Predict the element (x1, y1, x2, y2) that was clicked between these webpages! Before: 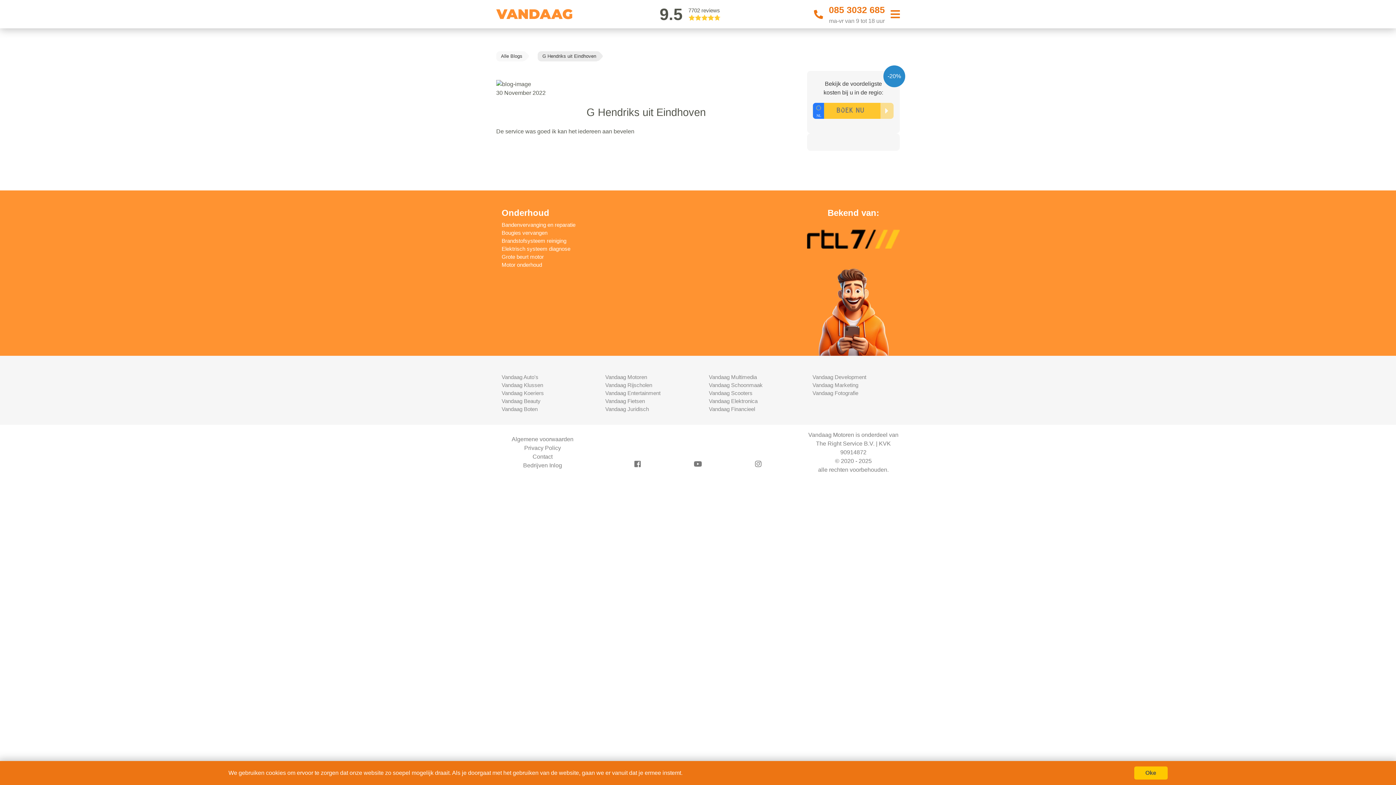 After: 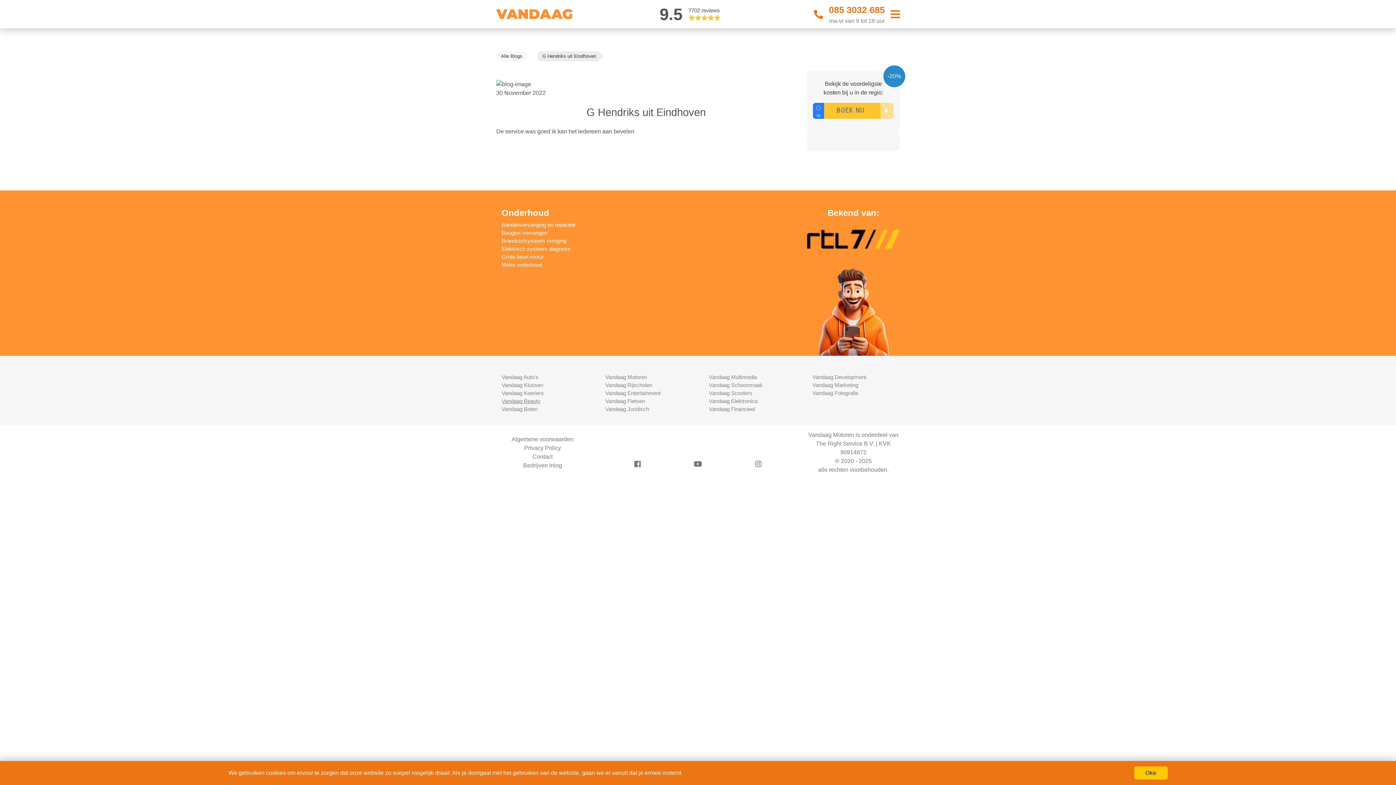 Action: bbox: (501, 398, 540, 404) label: Vandaag Beauty